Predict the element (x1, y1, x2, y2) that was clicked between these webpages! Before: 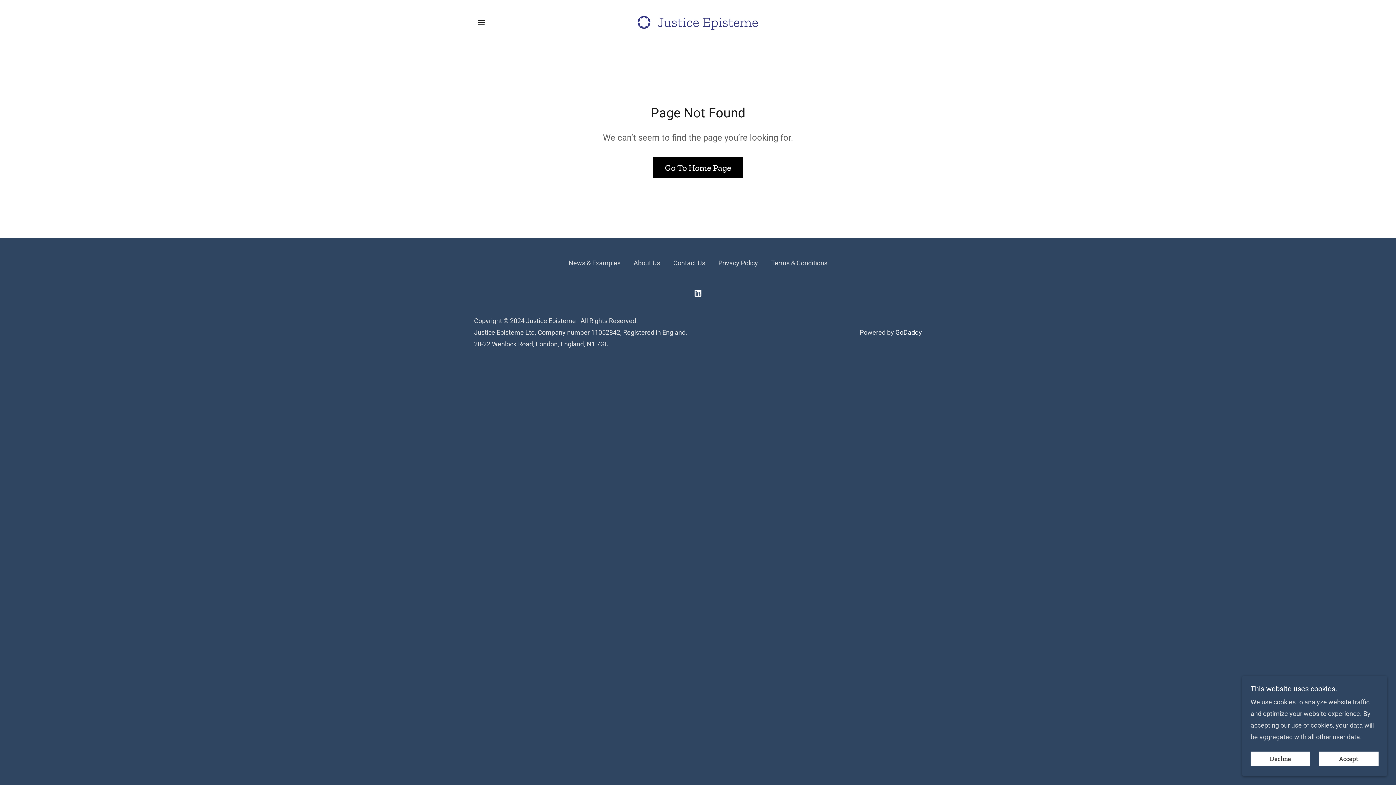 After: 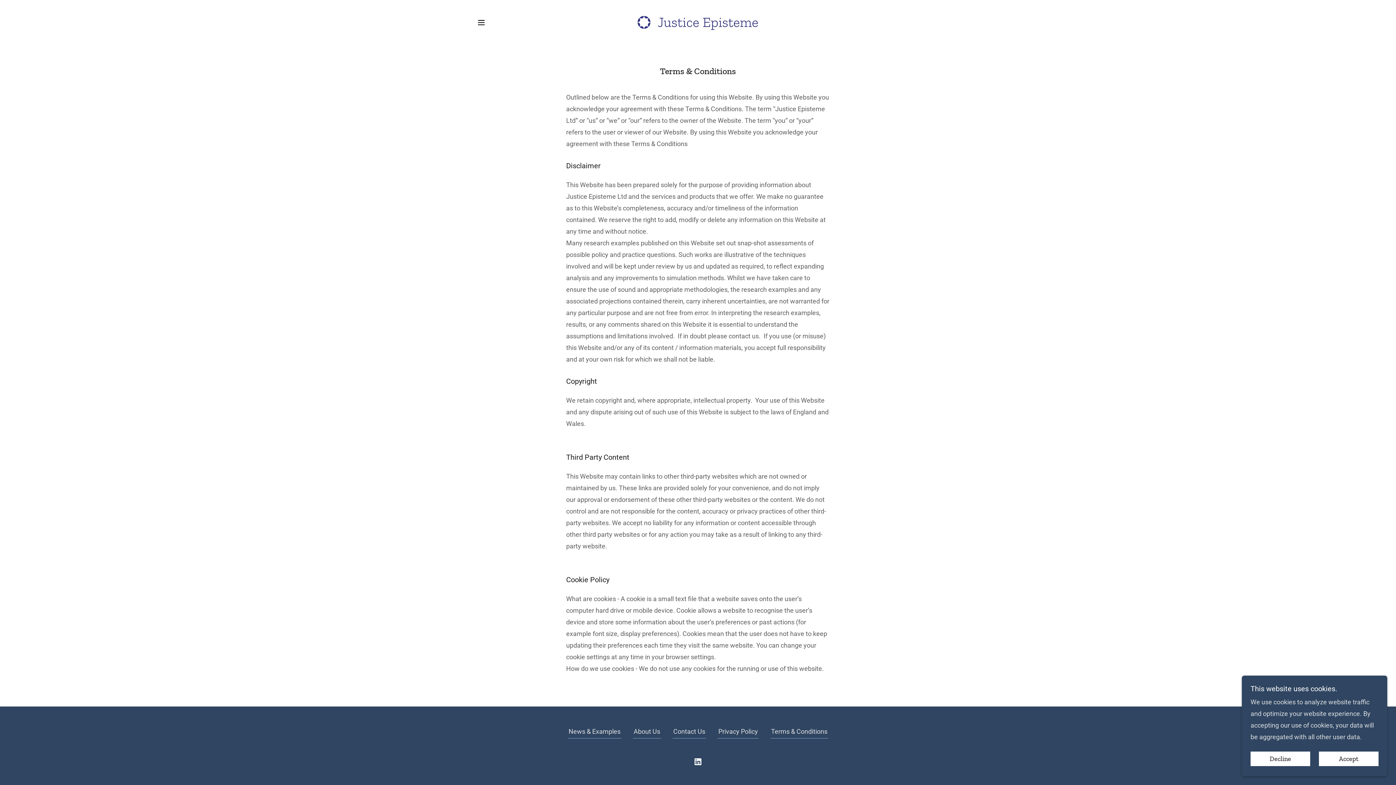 Action: bbox: (770, 258, 828, 270) label: Terms & Conditions